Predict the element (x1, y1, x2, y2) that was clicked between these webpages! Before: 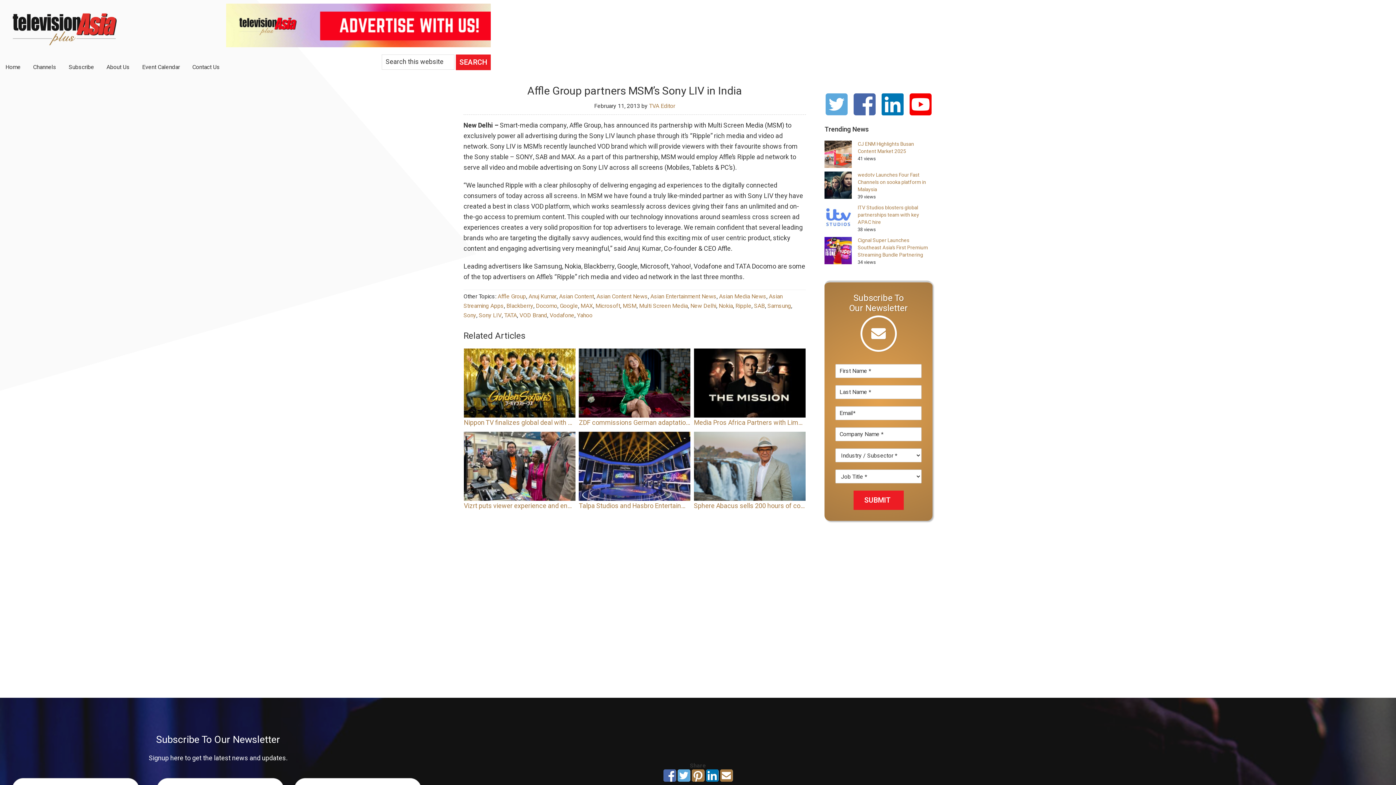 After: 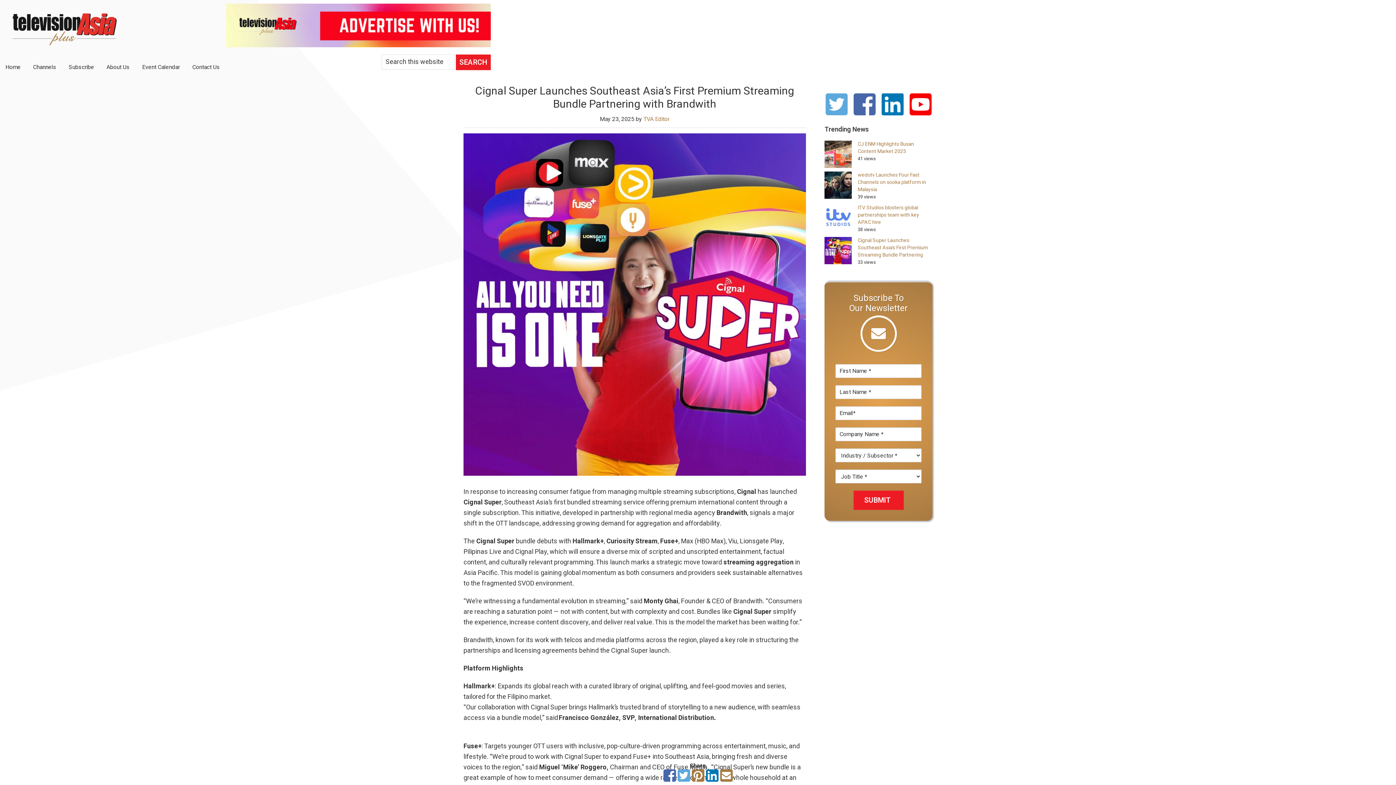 Action: label: Cignal Super Launches Southeast Asia’s First Premium Streaming Bundle Partnering with Brandwith bbox: (857, 237, 932, 258)